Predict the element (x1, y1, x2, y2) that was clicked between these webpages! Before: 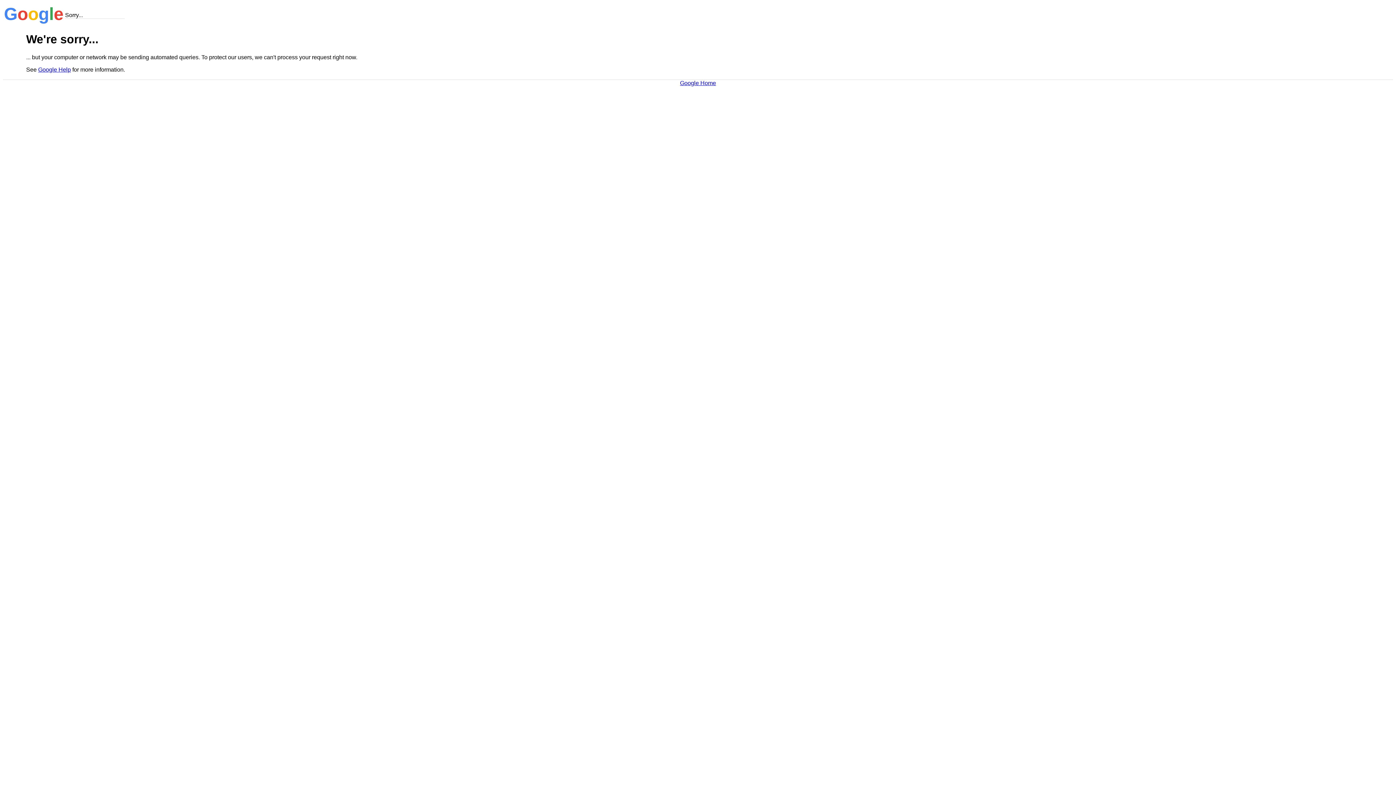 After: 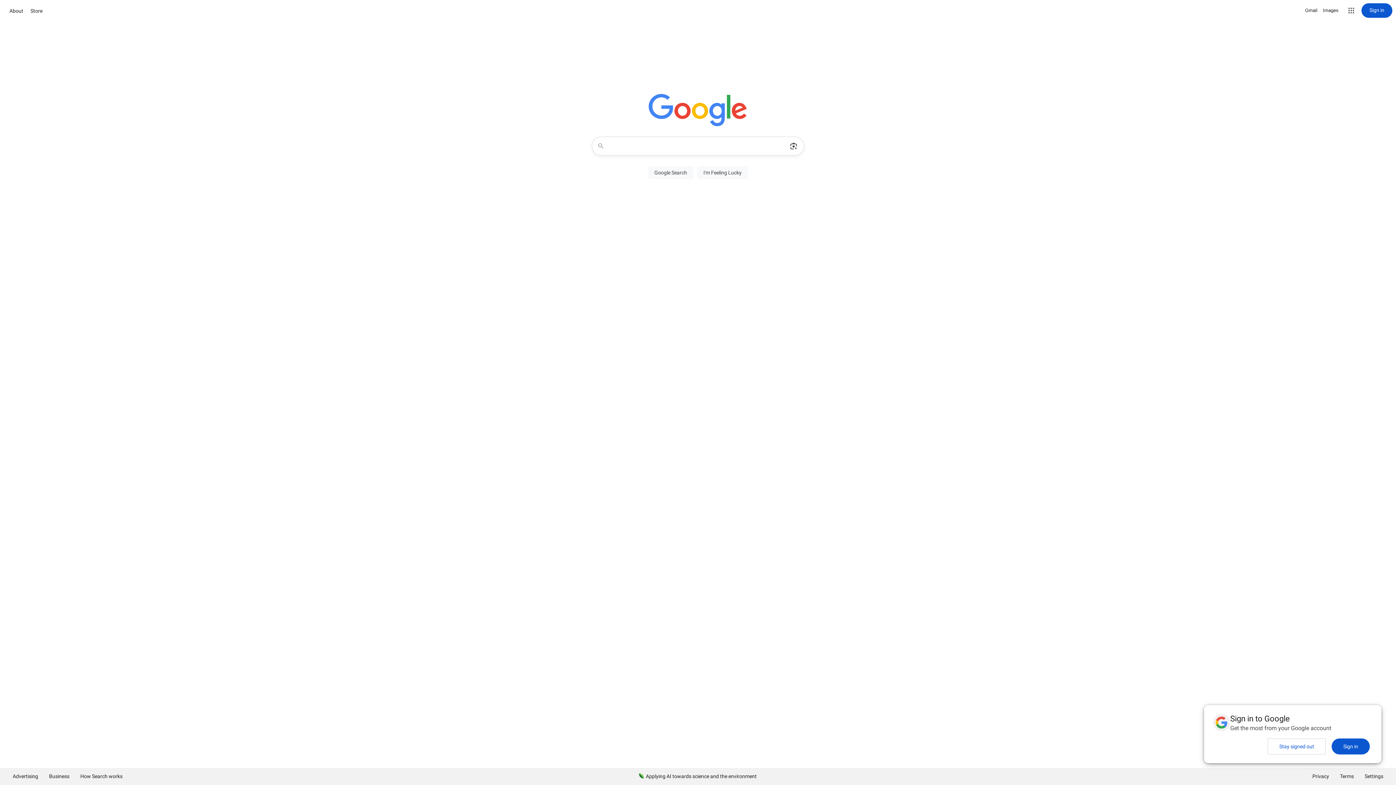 Action: label: Google Home bbox: (680, 79, 716, 86)